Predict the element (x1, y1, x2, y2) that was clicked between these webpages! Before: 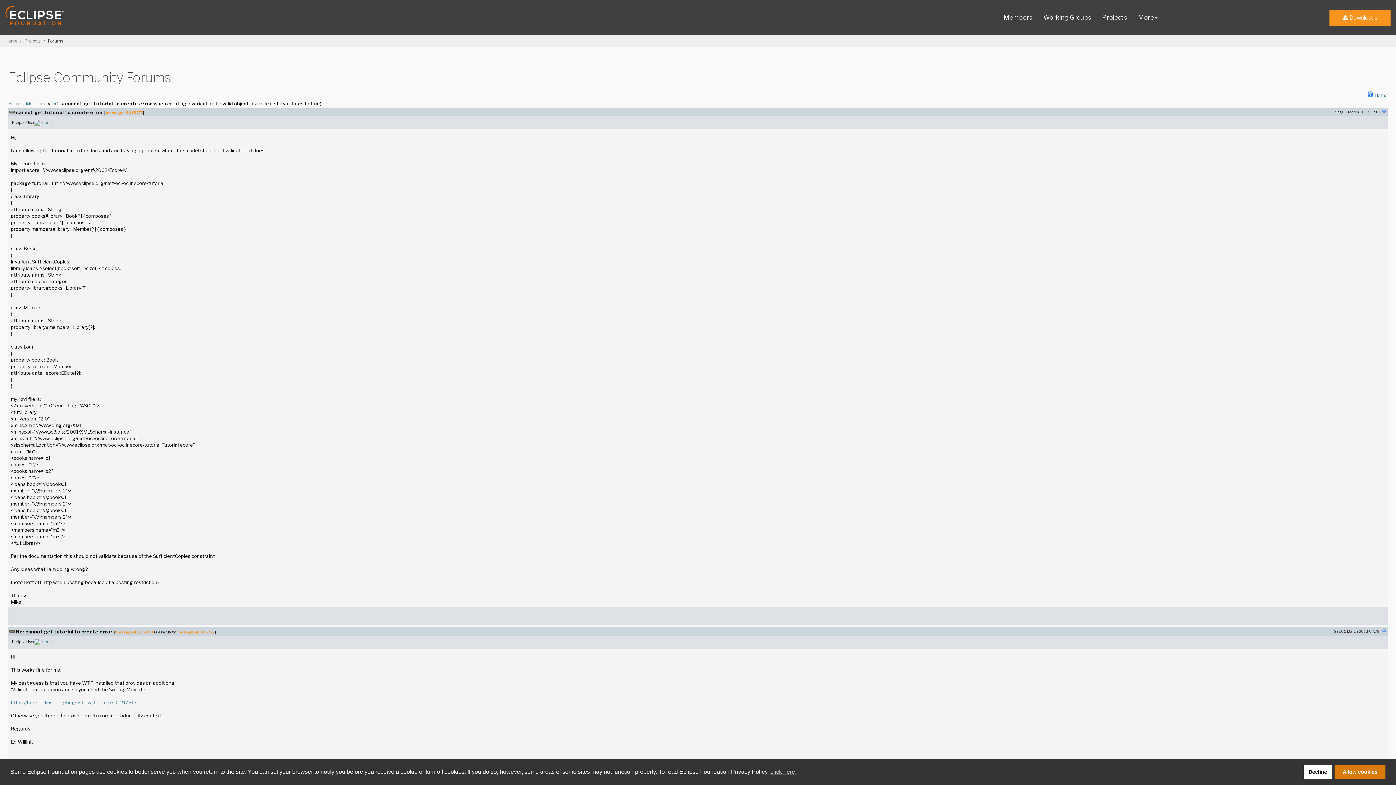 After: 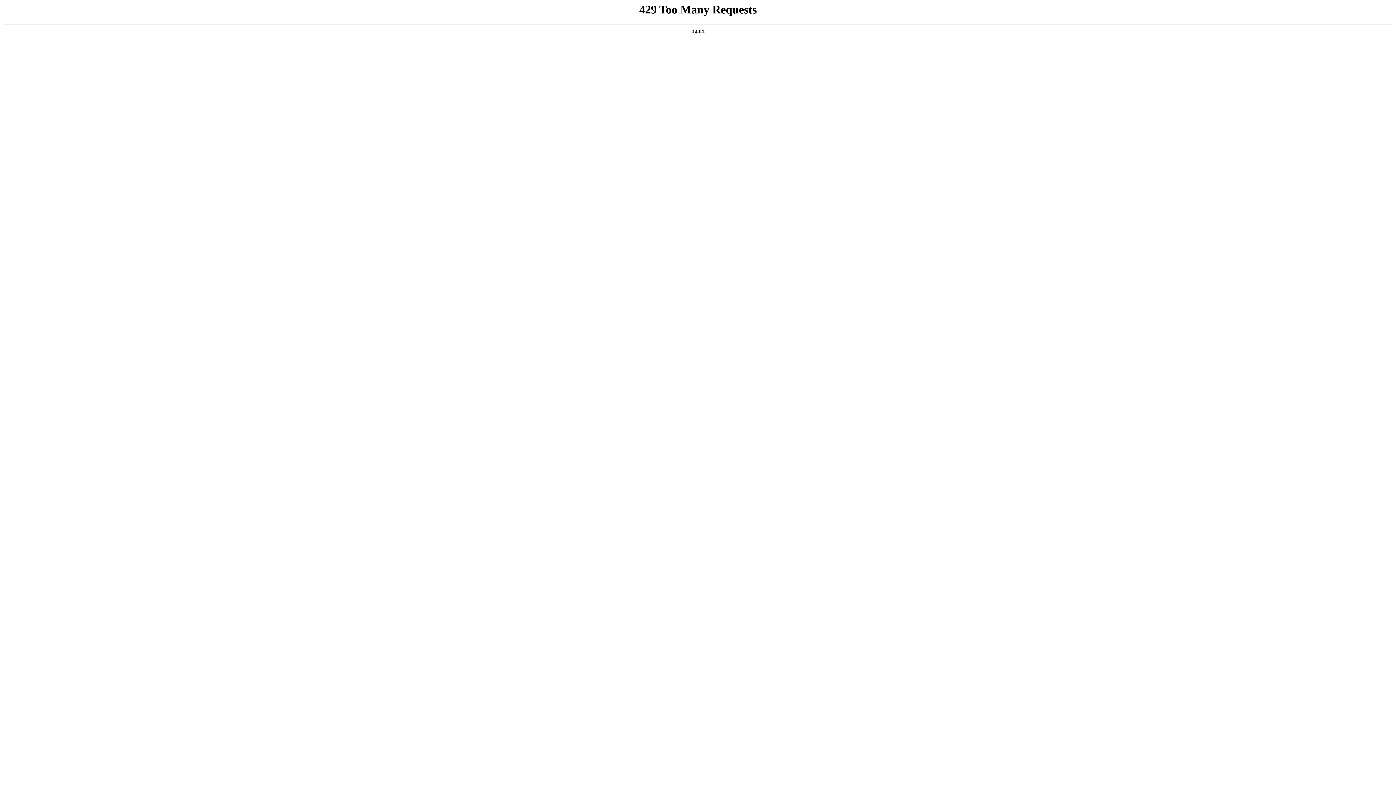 Action: label: https://bugs.eclipse.org/bugs/show_bug.cgi?id=197617 bbox: (10, 700, 136, 705)